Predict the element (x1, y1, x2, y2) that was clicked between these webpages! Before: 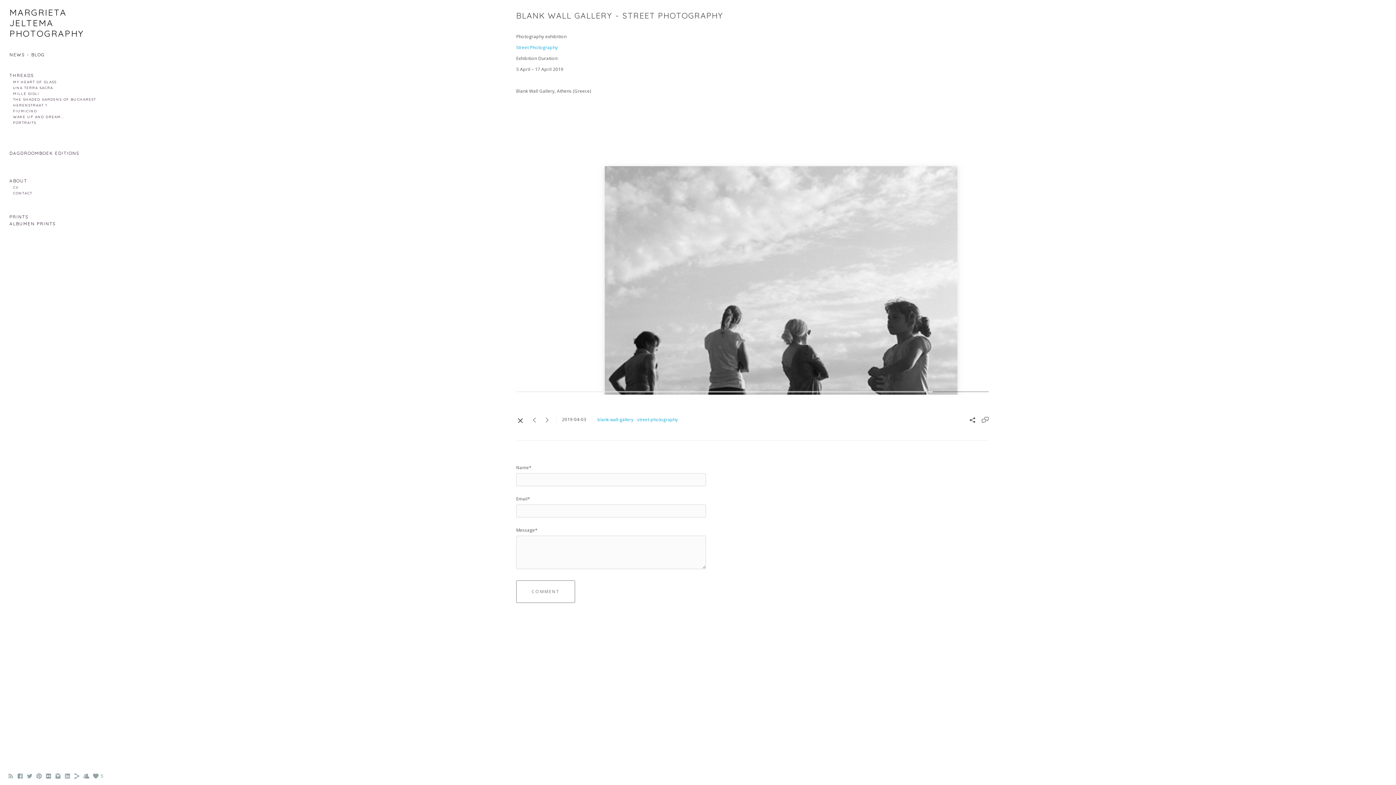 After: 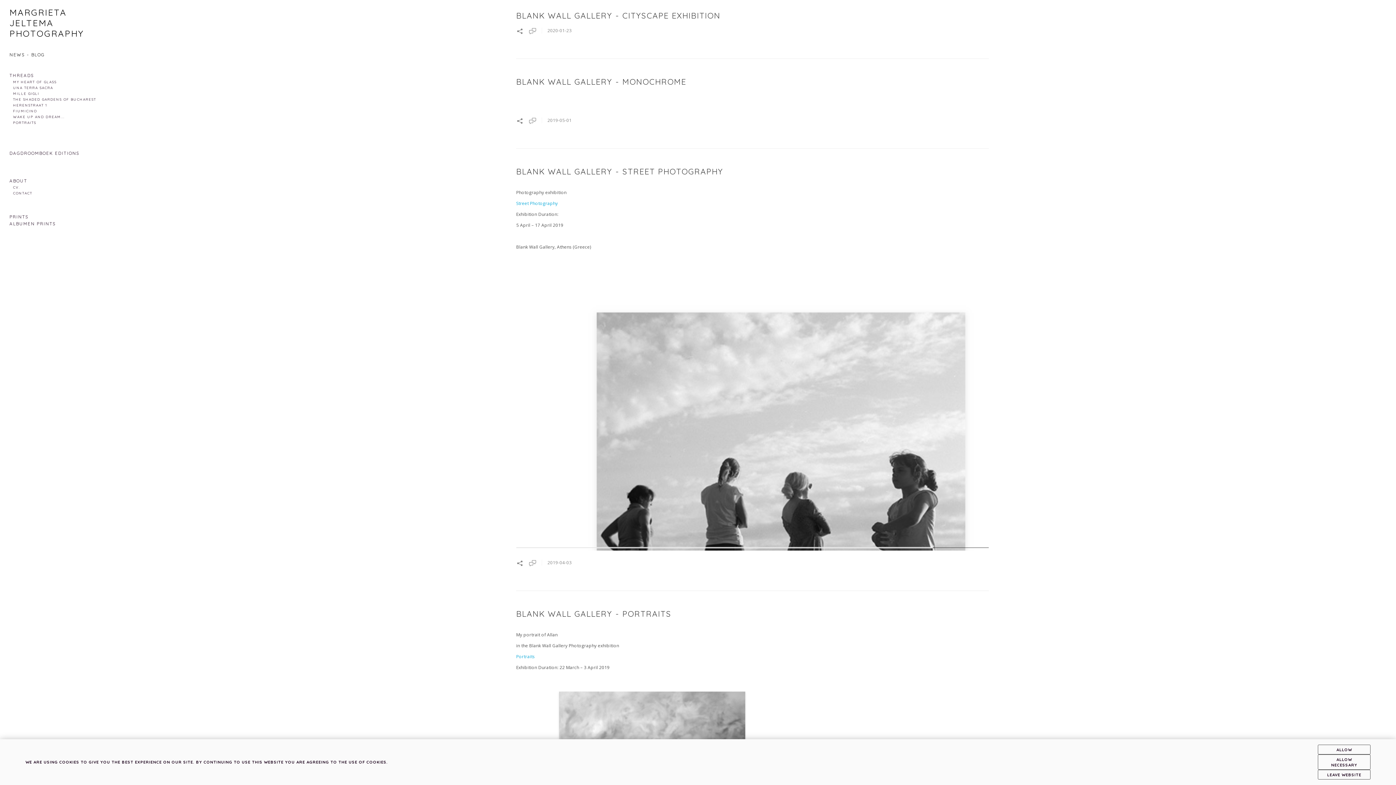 Action: bbox: (597, 416, 633, 422) label: blank-wall-gallery